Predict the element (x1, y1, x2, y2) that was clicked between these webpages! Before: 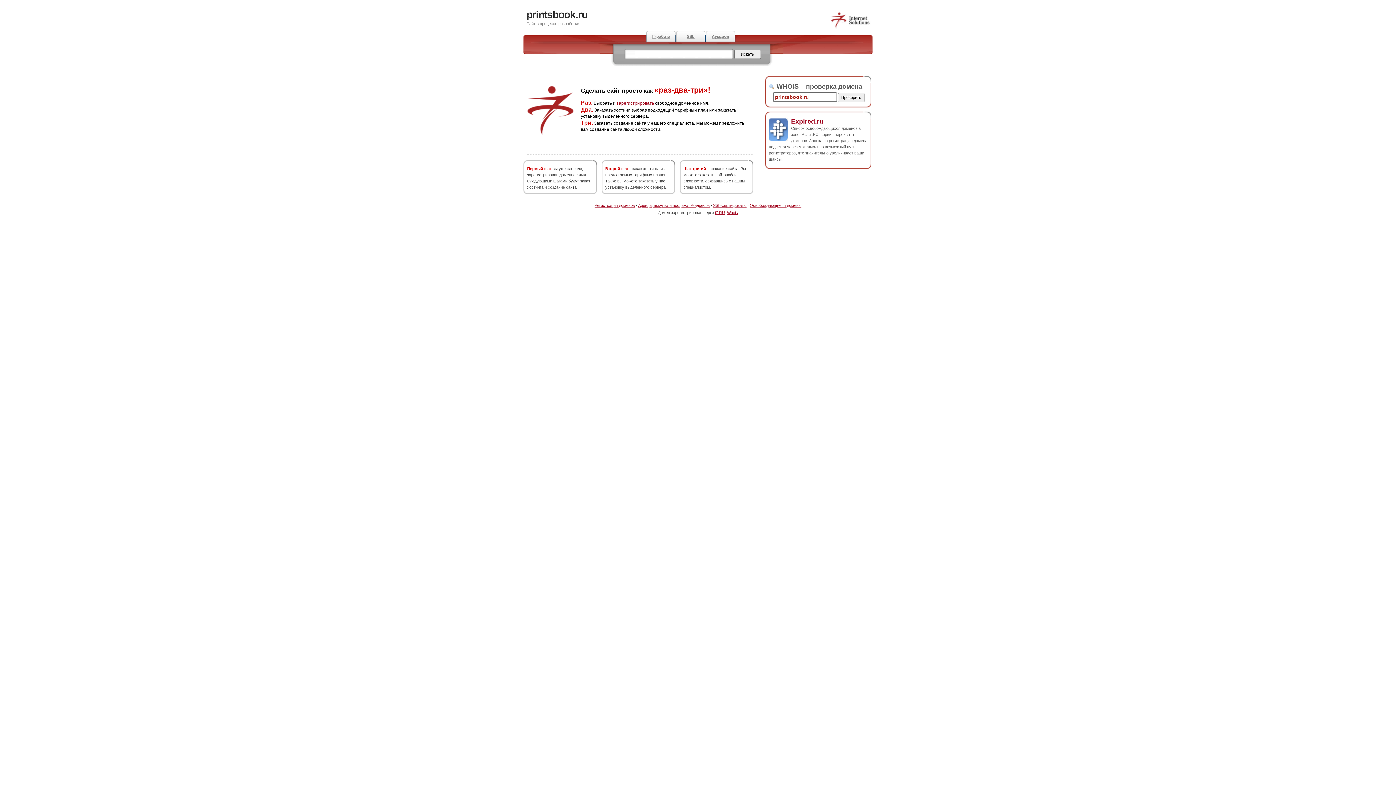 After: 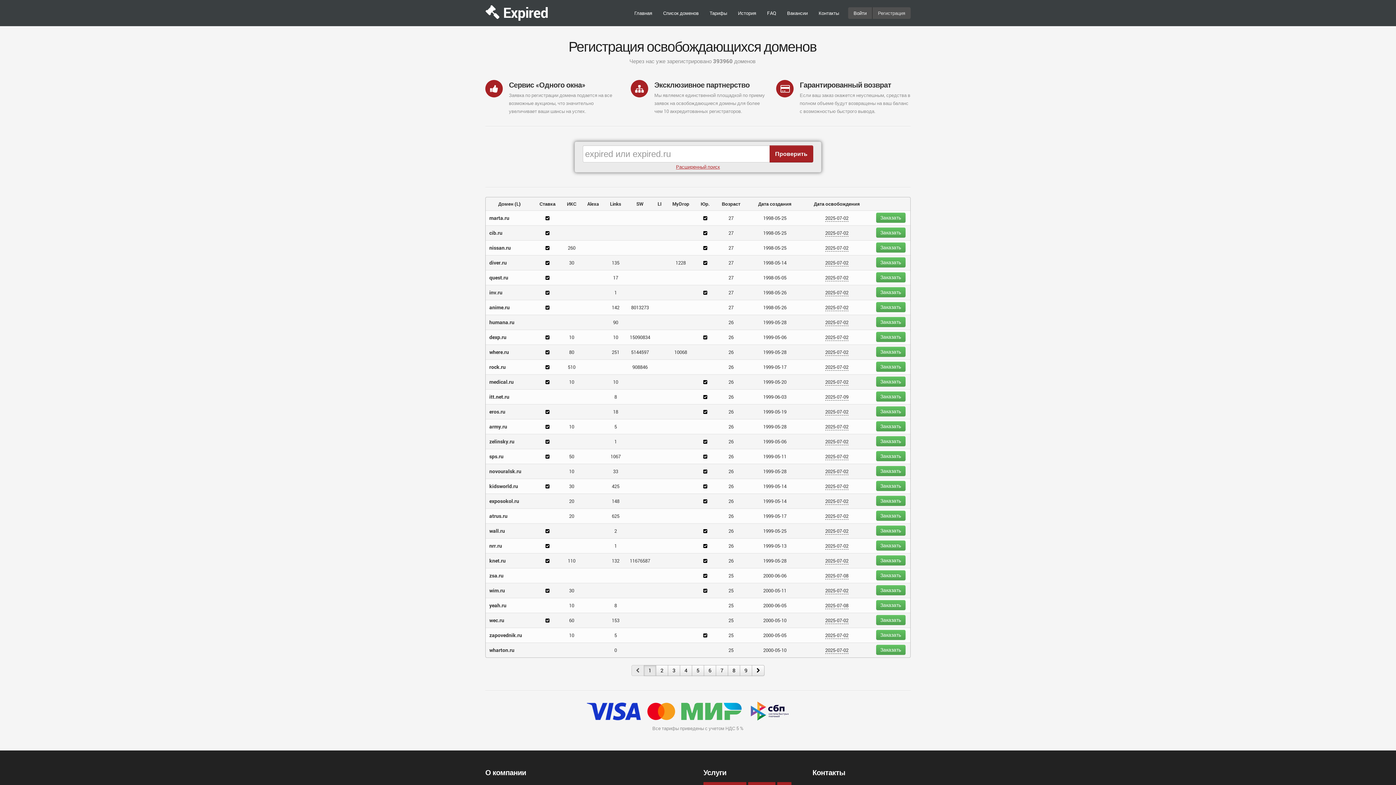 Action: label: Освобождающиеся домены bbox: (750, 203, 801, 207)